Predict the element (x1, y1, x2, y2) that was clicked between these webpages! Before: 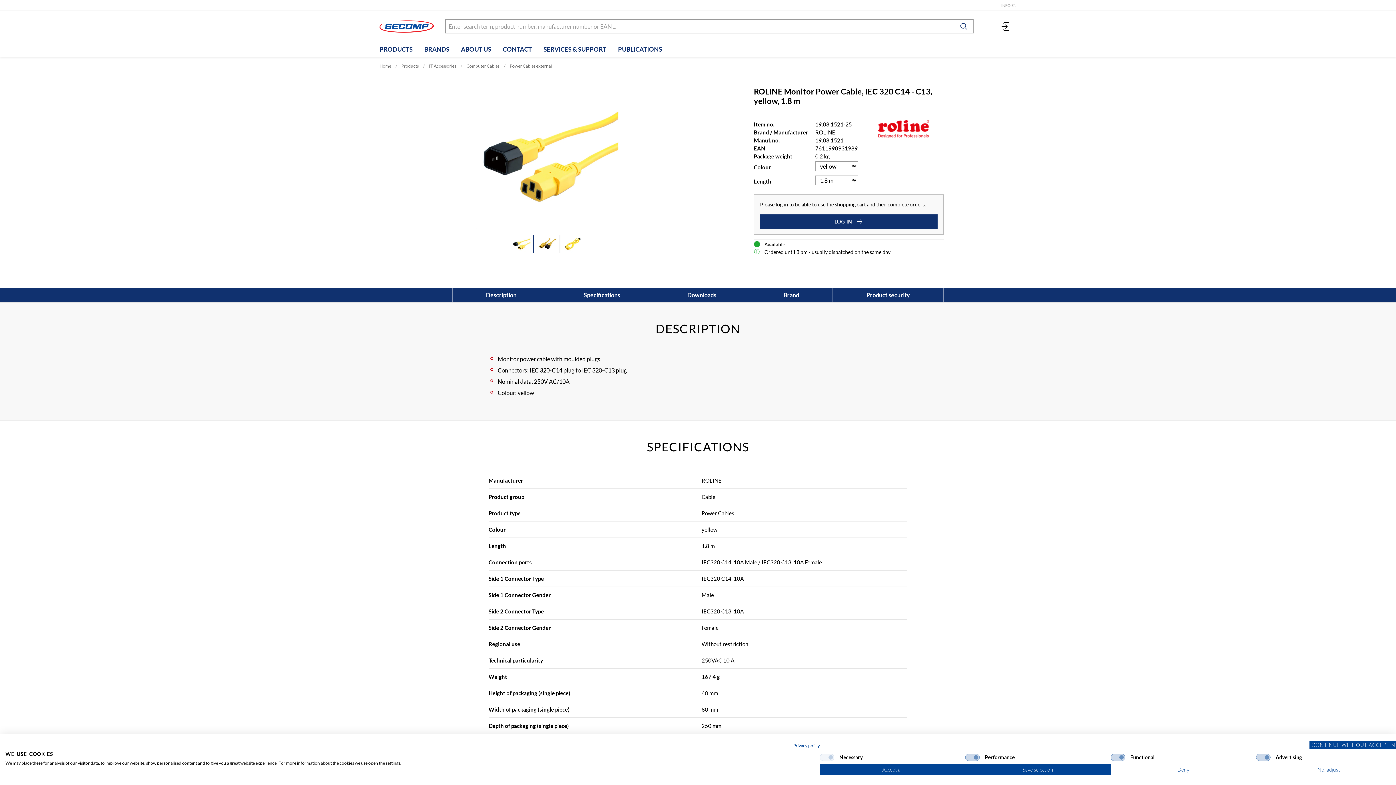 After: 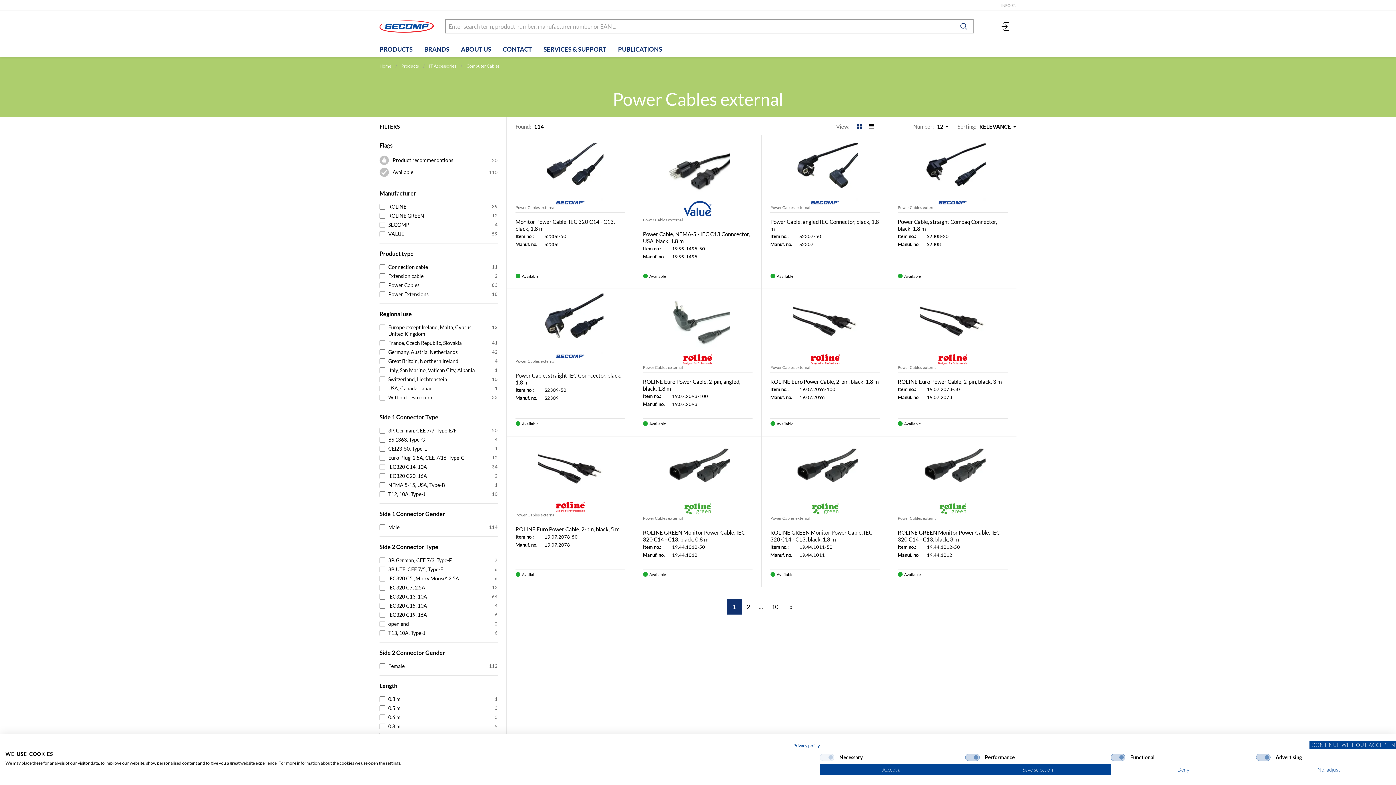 Action: bbox: (509, 63, 552, 68) label: Power Cables external